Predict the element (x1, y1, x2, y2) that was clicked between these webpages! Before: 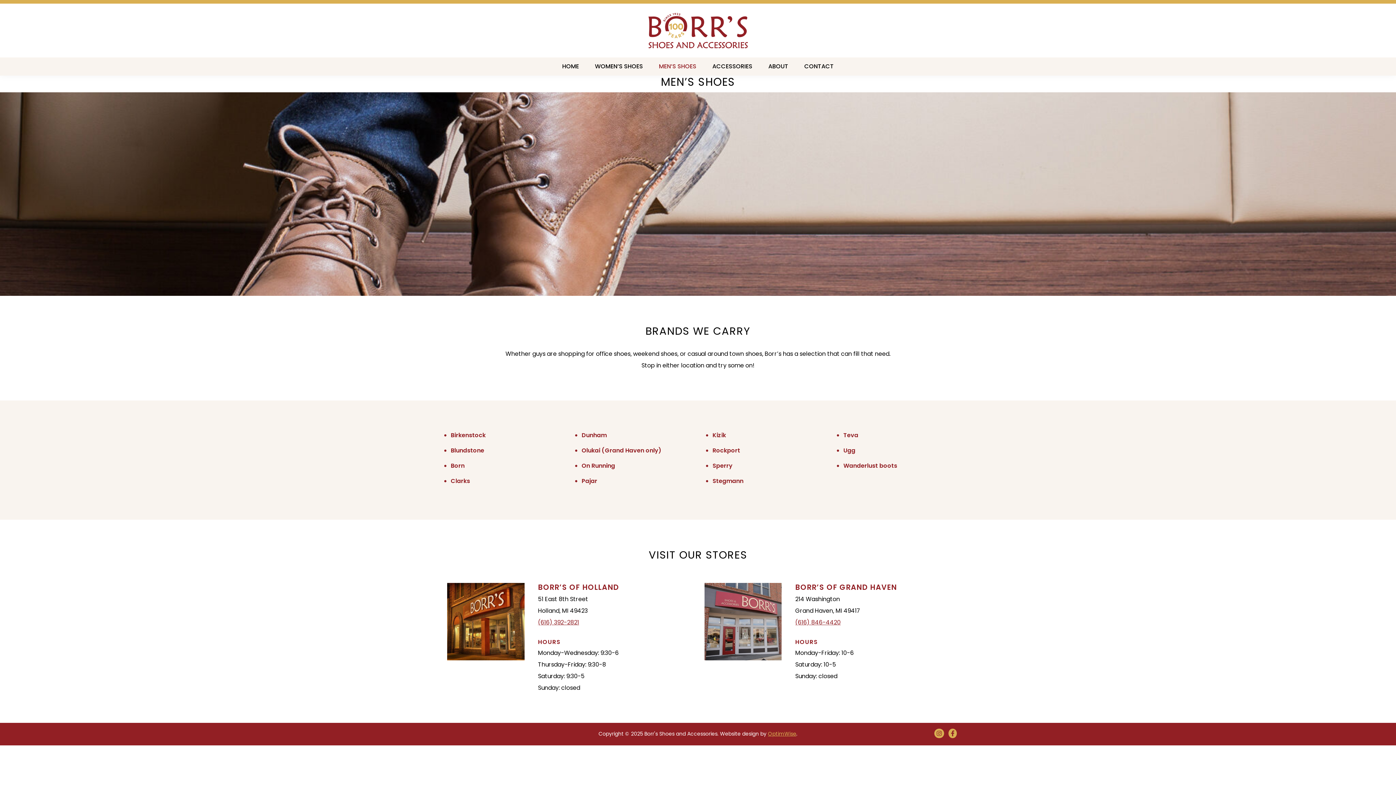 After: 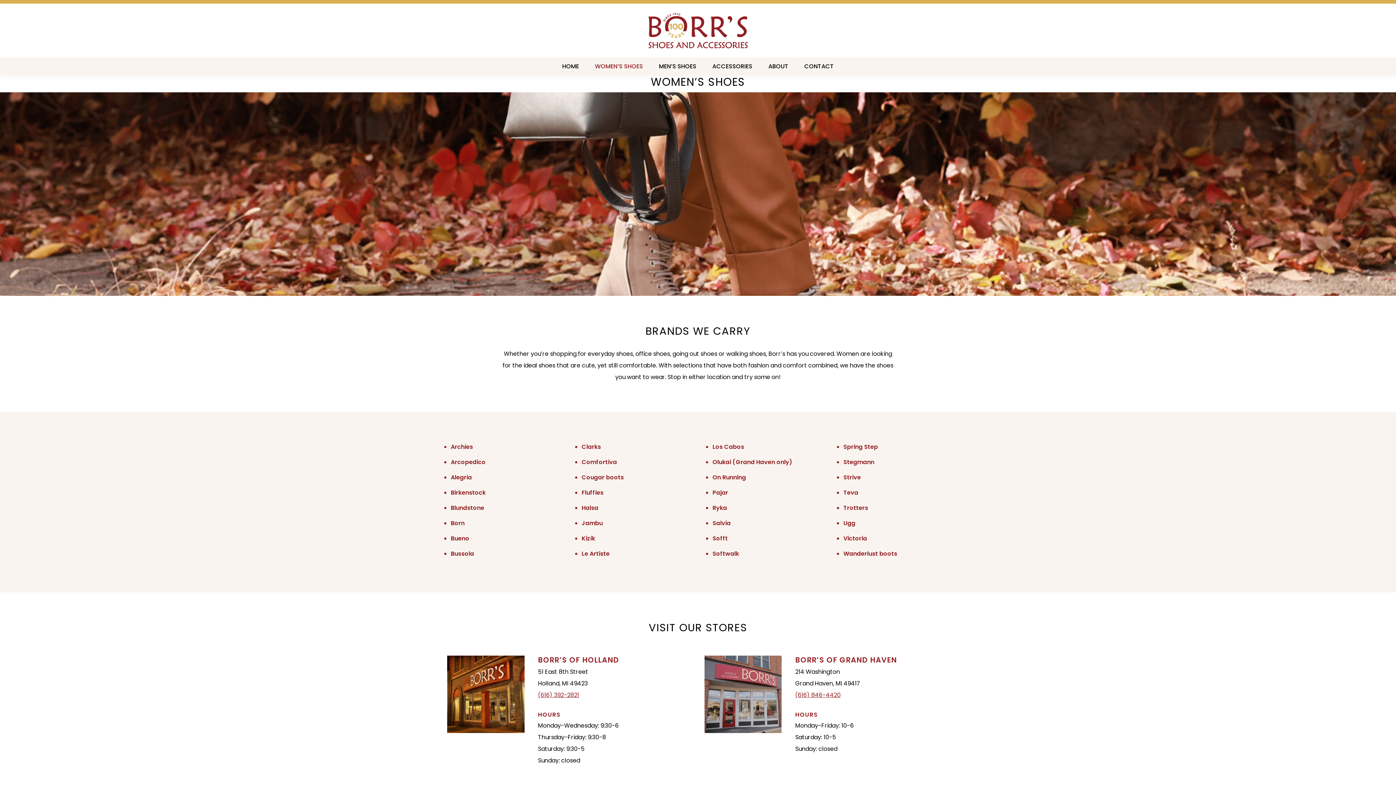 Action: label: WOMEN’S SHOES bbox: (587, 59, 650, 73)